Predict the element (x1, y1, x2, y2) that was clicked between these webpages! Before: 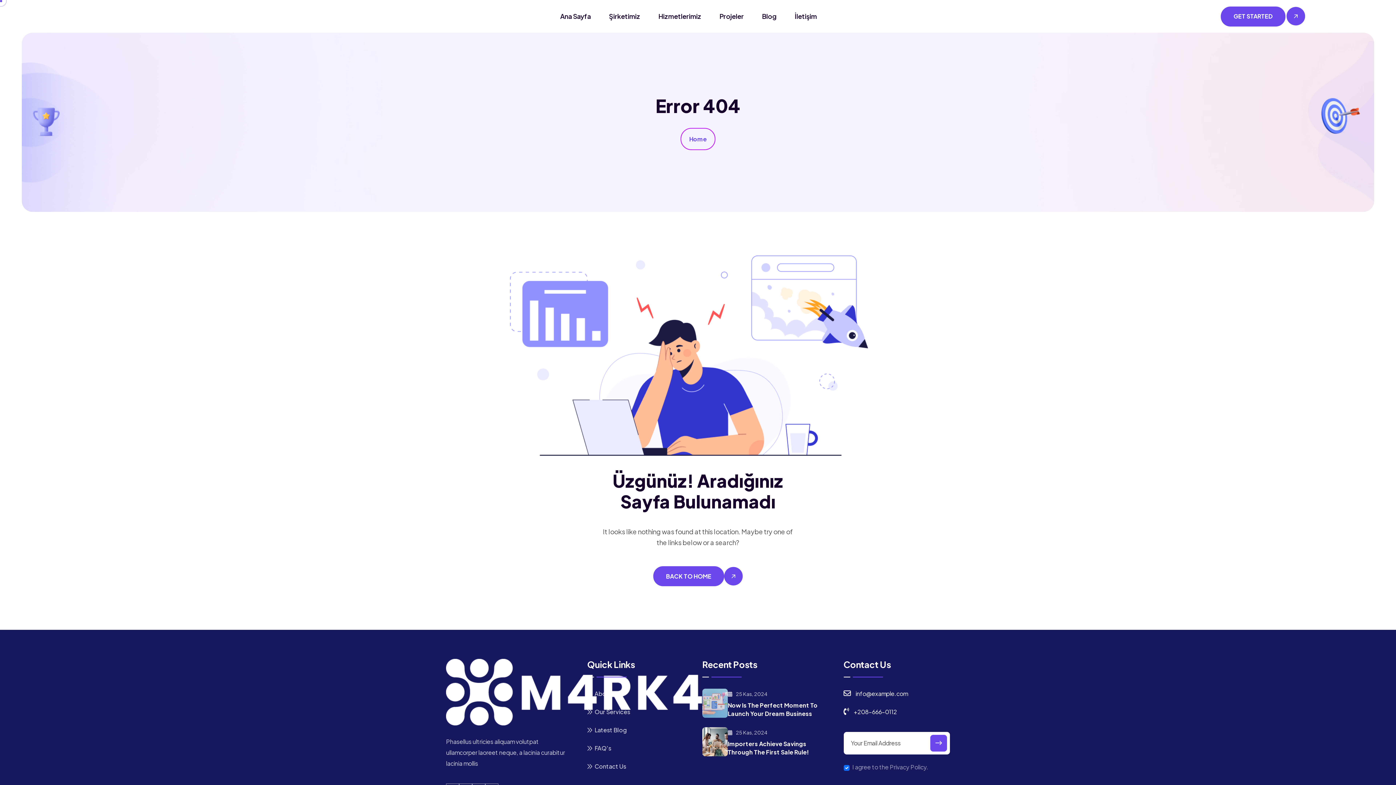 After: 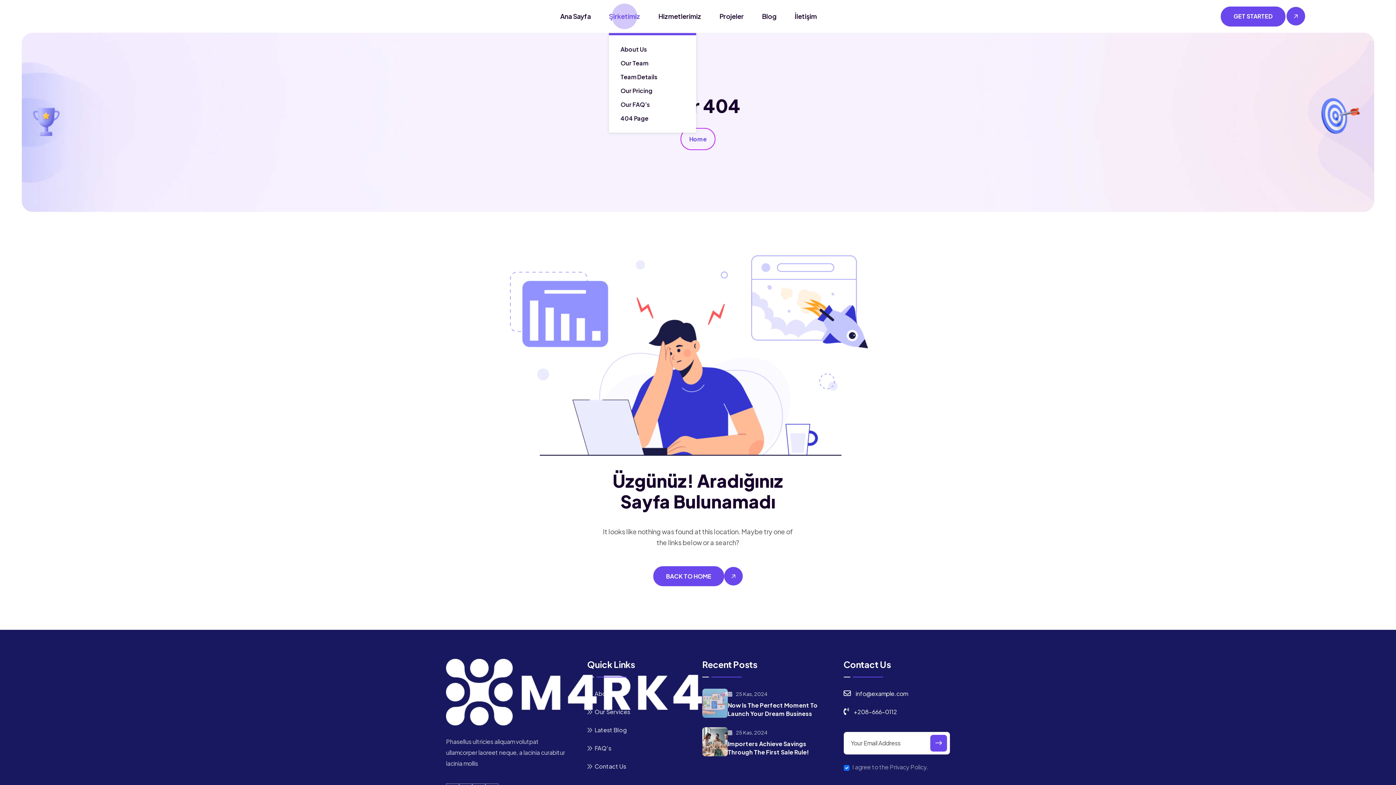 Action: bbox: (609, 3, 640, 29) label: Şirketimiz